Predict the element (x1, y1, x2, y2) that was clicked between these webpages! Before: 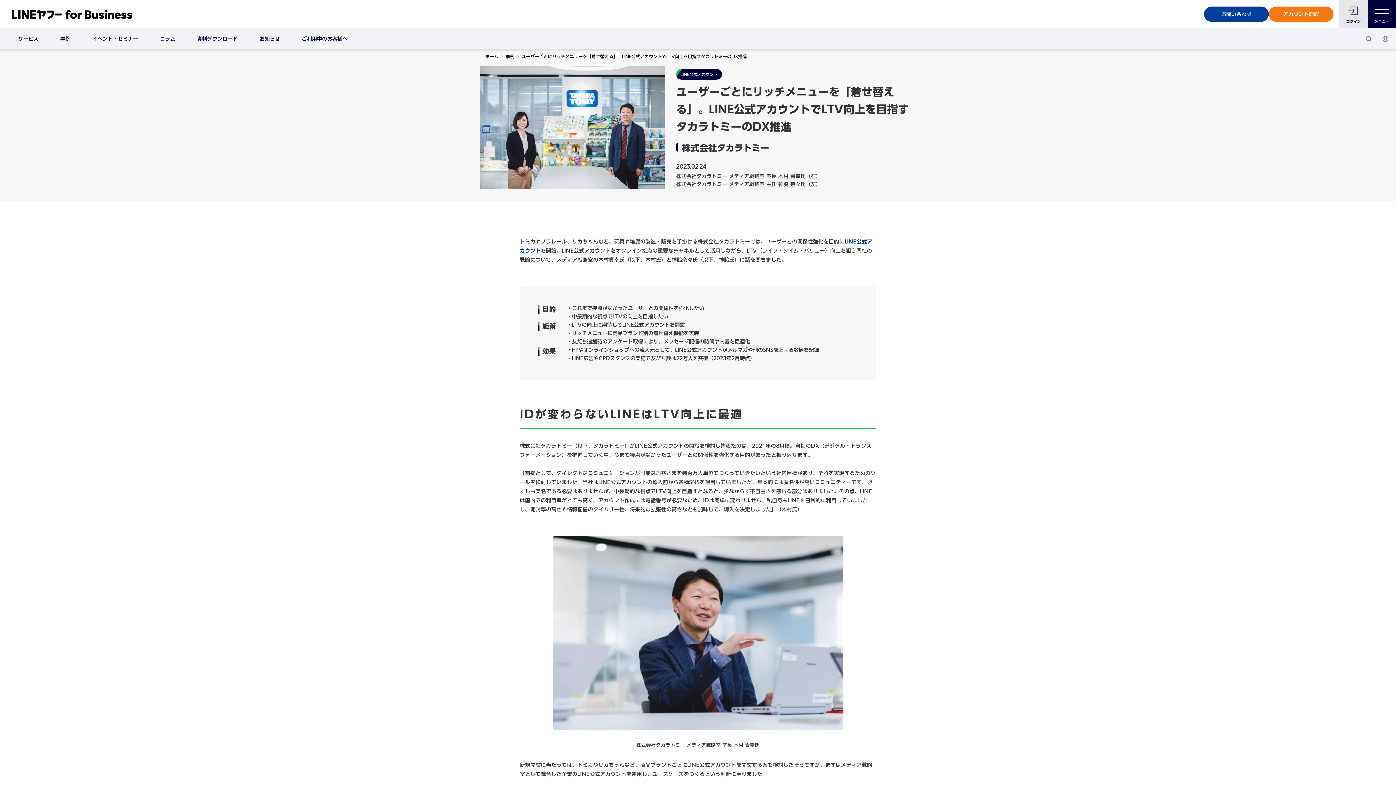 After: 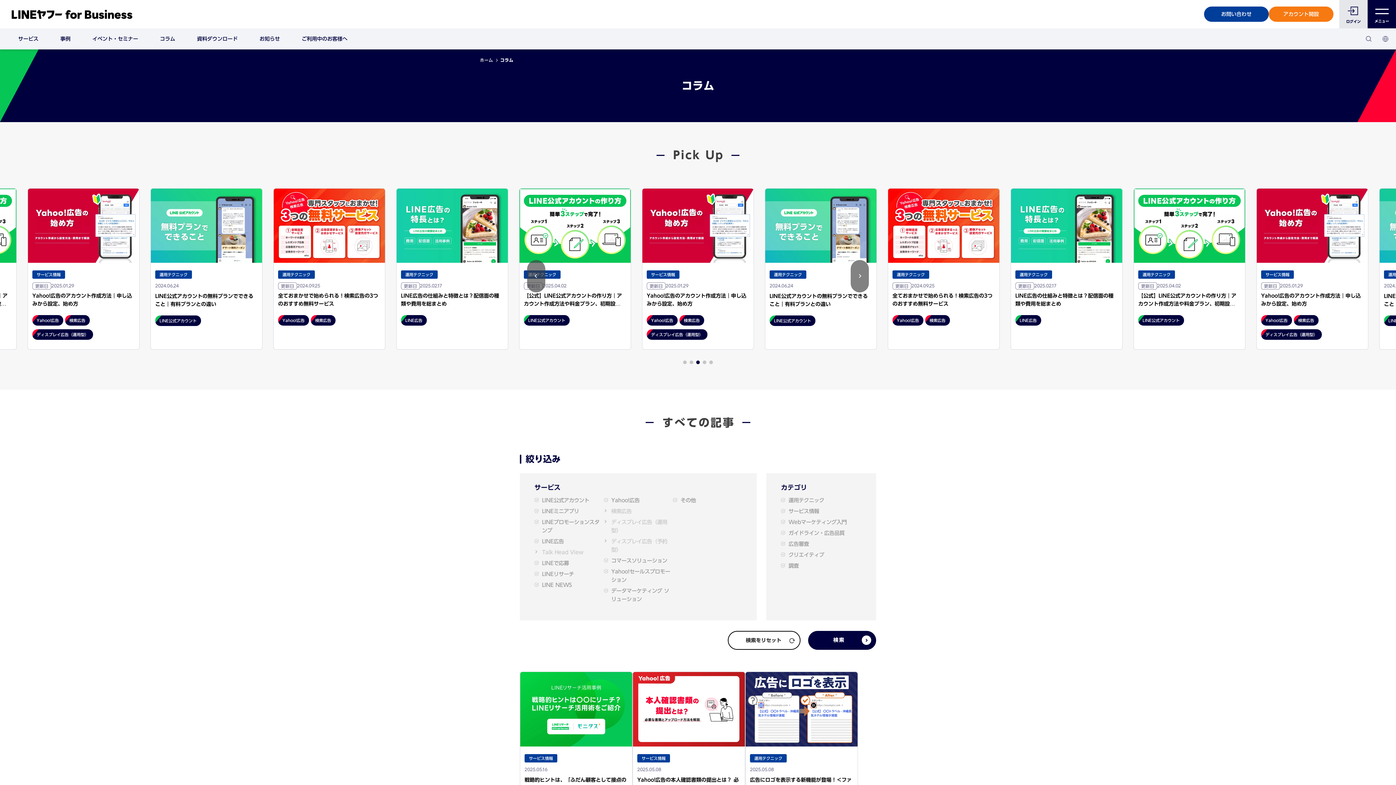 Action: bbox: (149, 28, 186, 49) label: コラム